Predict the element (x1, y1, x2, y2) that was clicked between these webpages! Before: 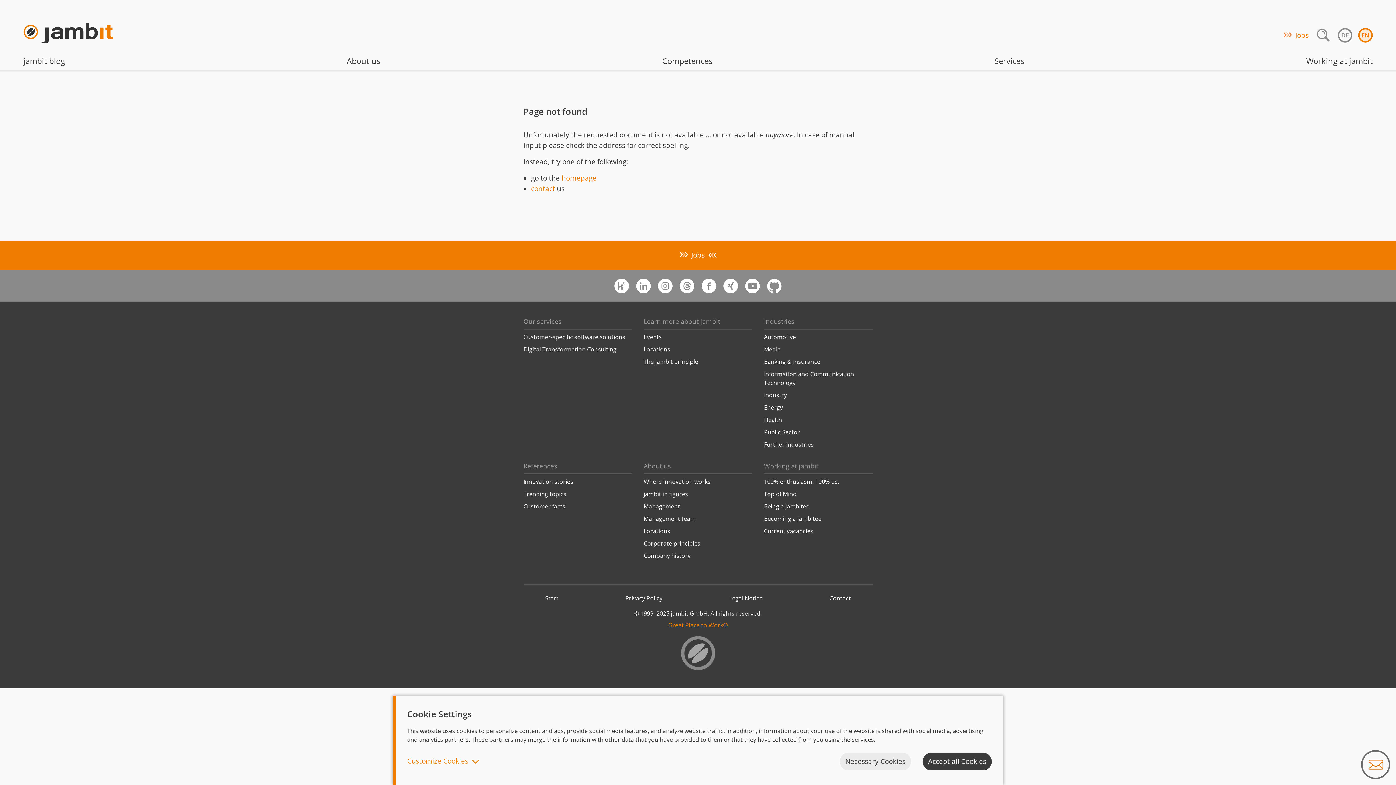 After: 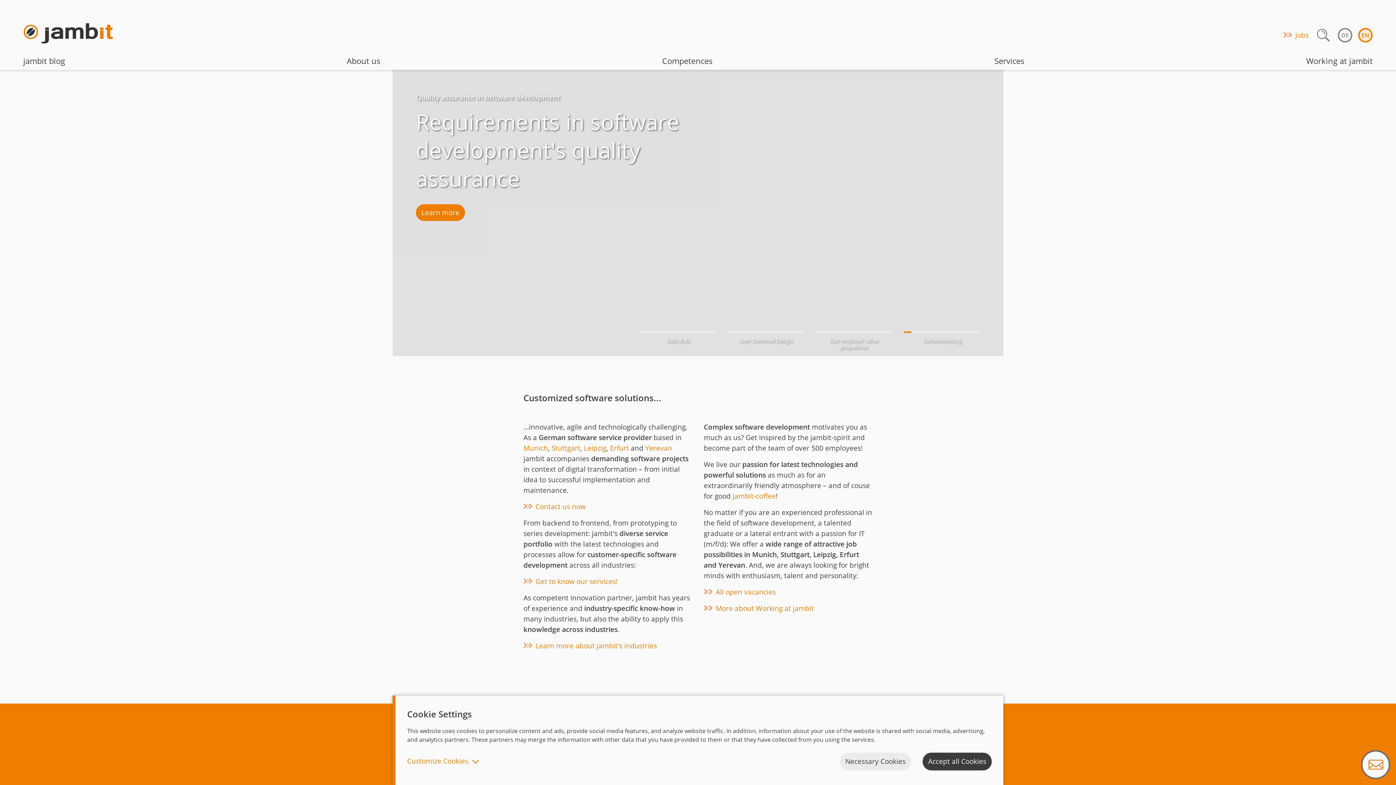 Action: label: homepage bbox: (561, 173, 596, 183)